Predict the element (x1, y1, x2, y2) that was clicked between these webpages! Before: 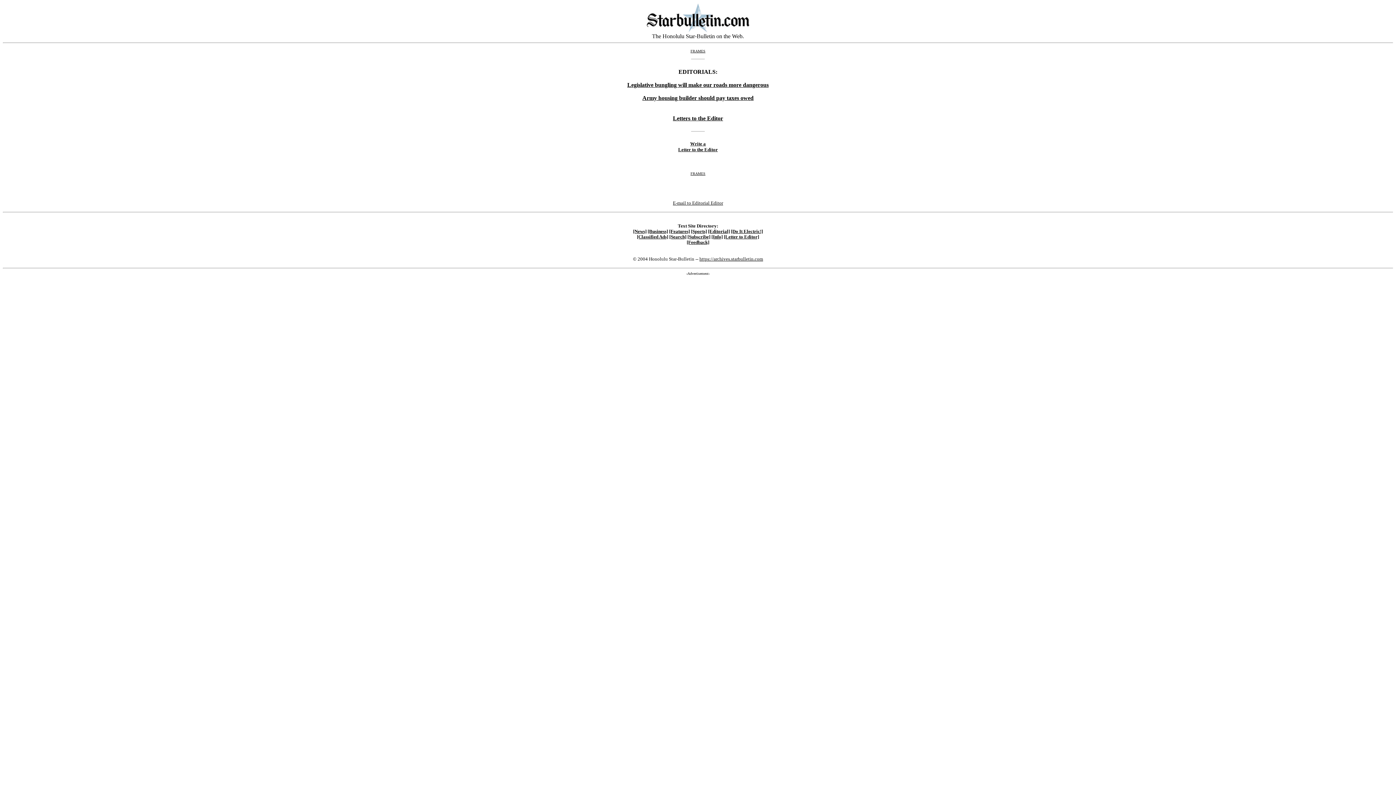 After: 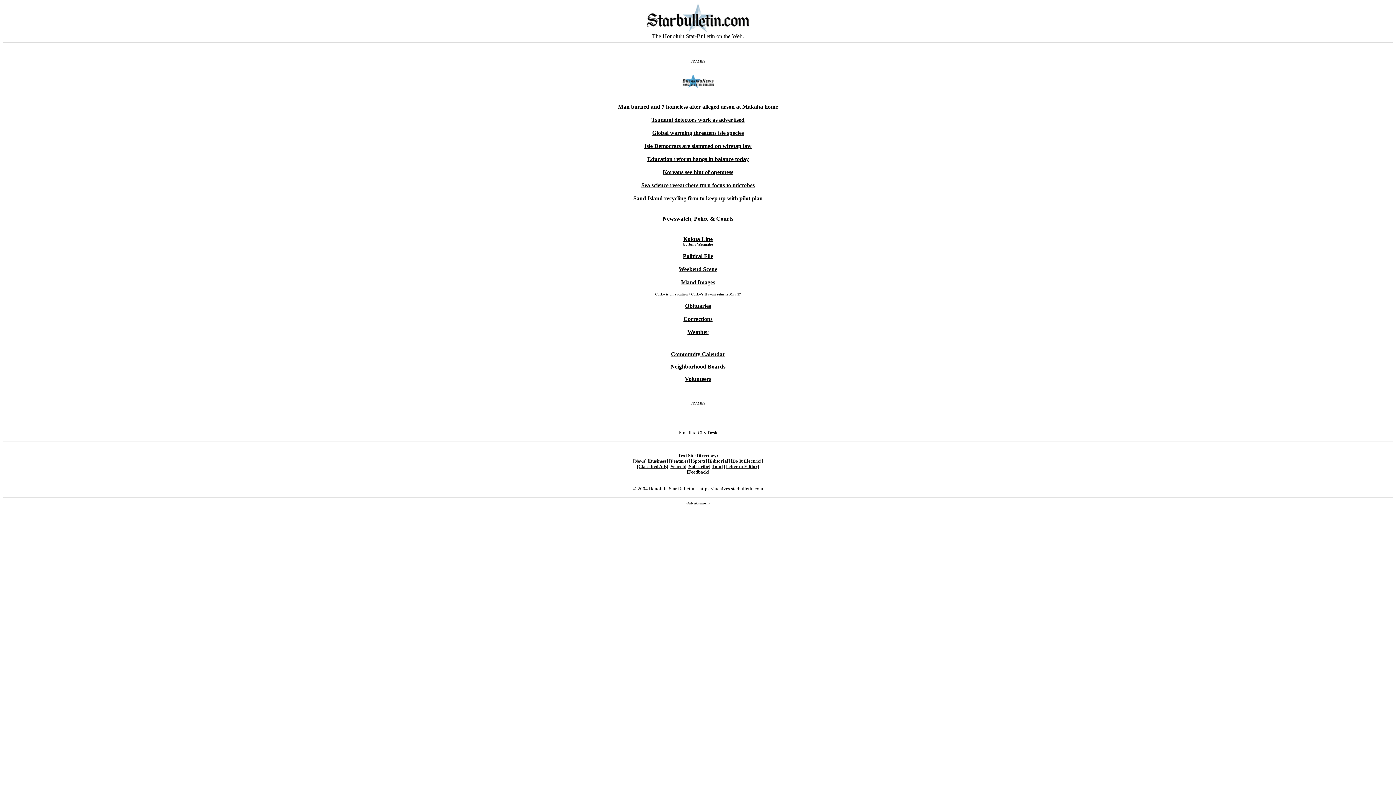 Action: label: [News] bbox: (633, 229, 646, 234)